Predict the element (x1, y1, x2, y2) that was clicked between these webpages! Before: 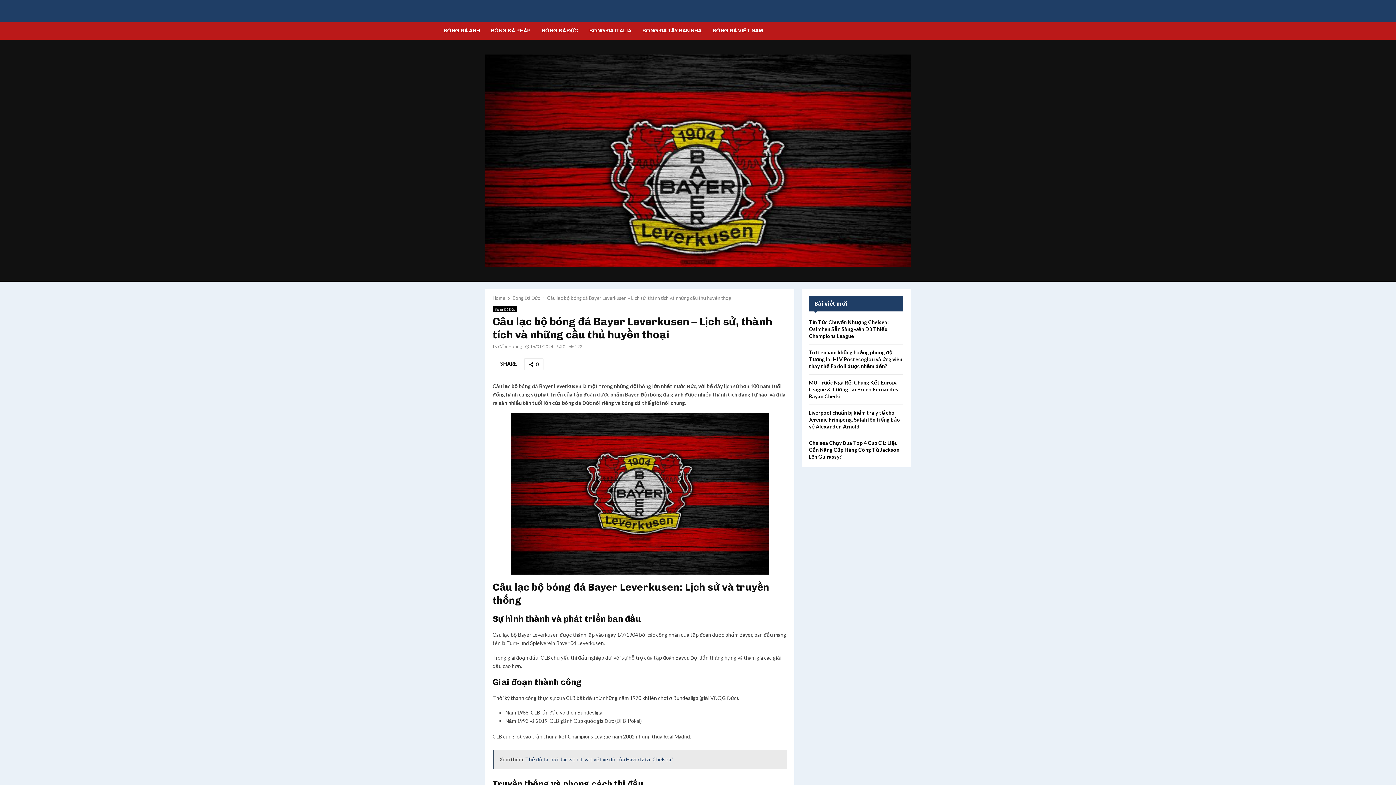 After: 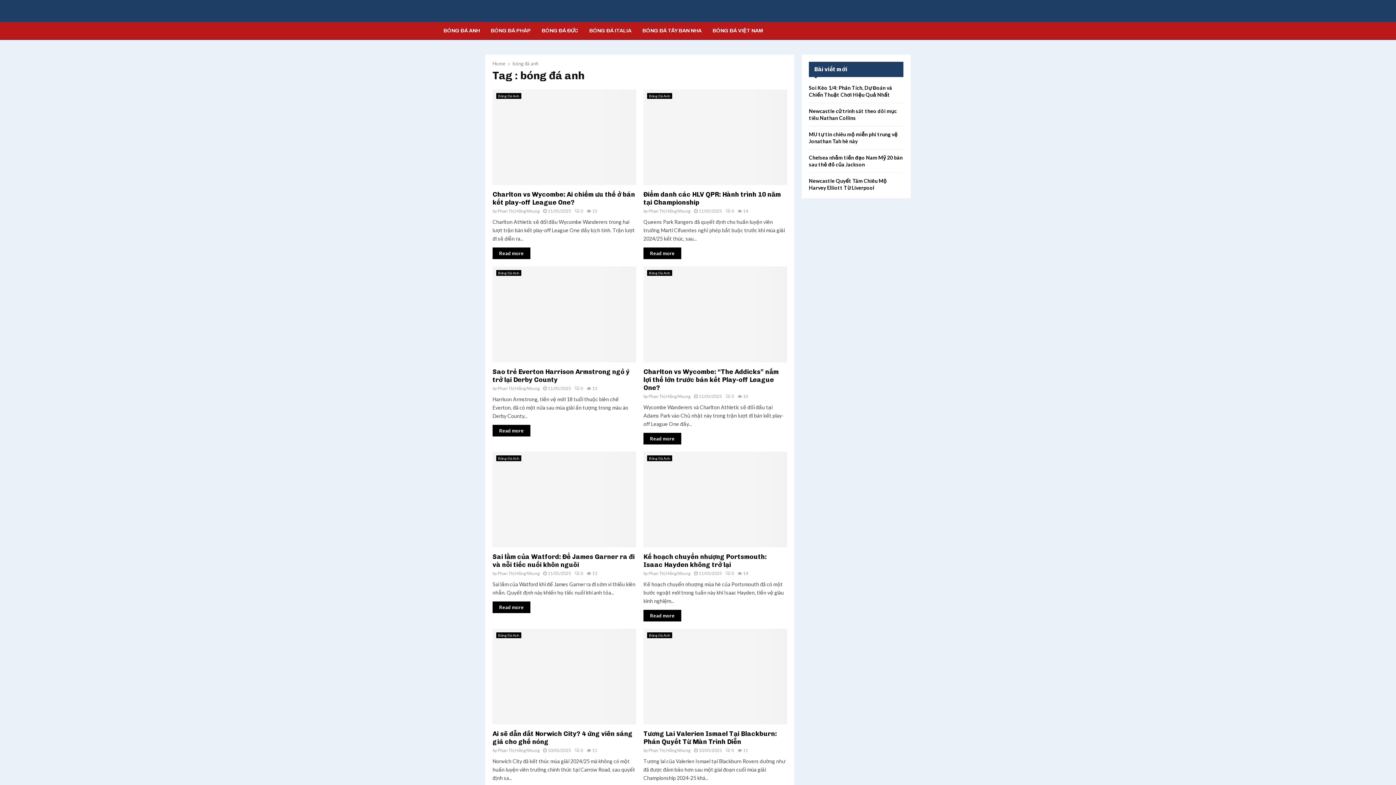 Action: label: BÓNG ĐÁ ANH bbox: (443, 21, 480, 40)